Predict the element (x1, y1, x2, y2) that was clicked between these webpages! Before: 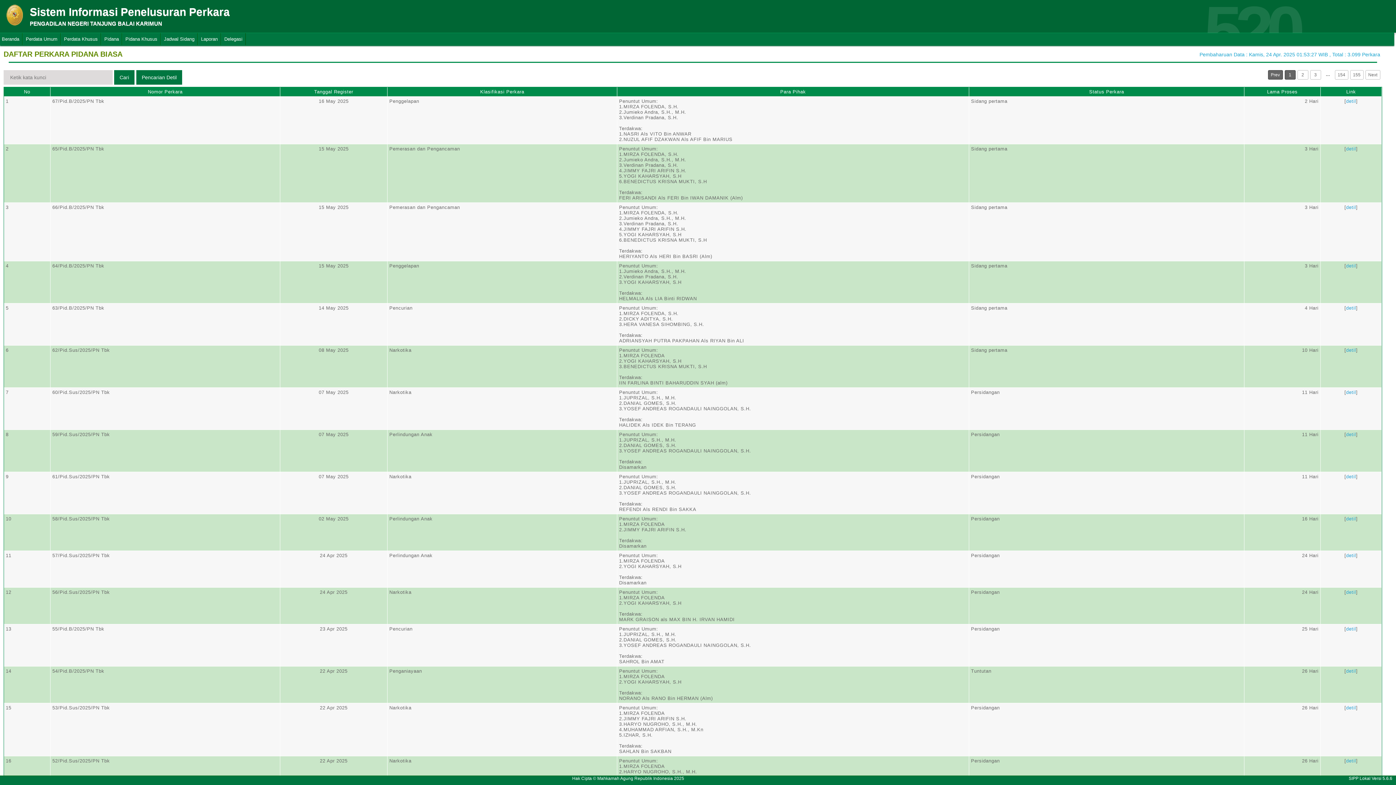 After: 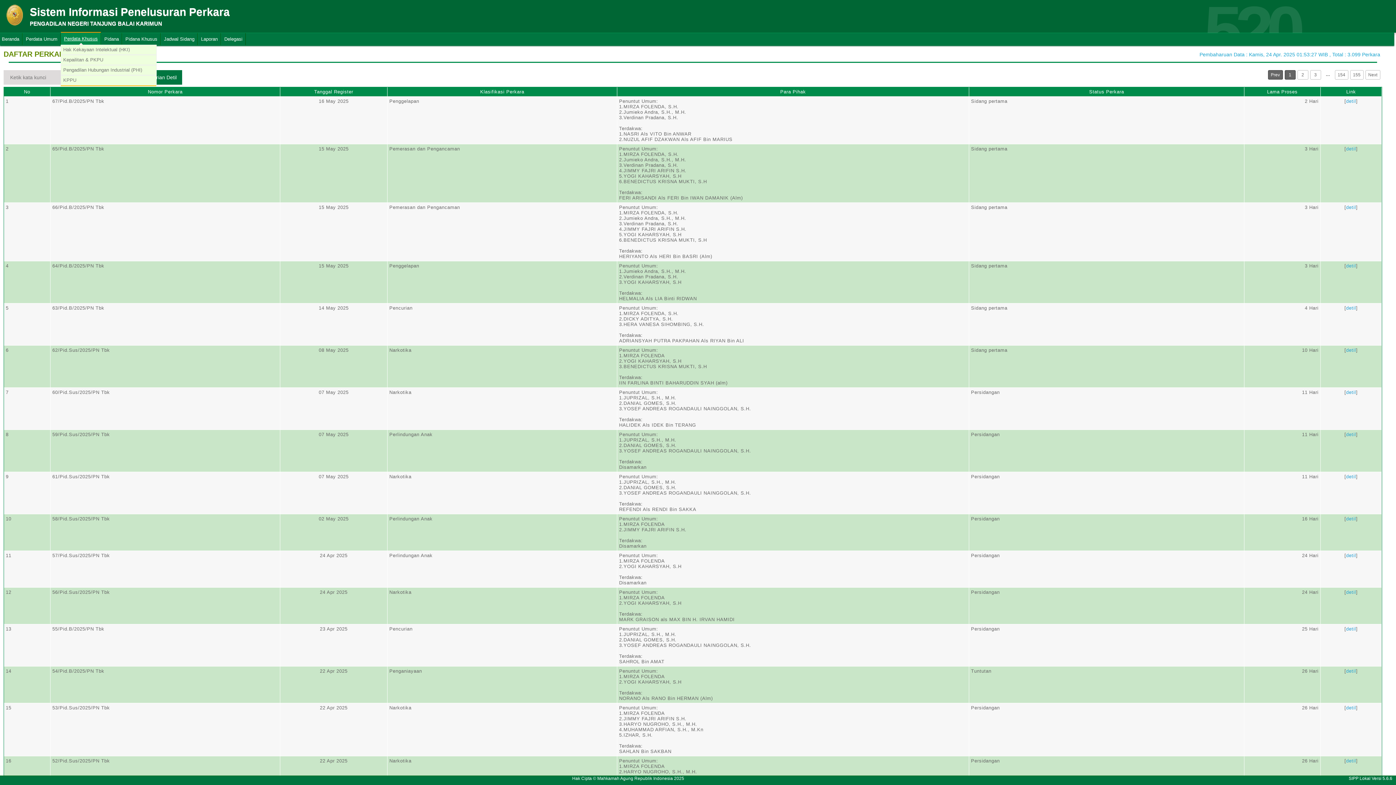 Action: bbox: (60, 33, 101, 45) label: Perdata Khusus